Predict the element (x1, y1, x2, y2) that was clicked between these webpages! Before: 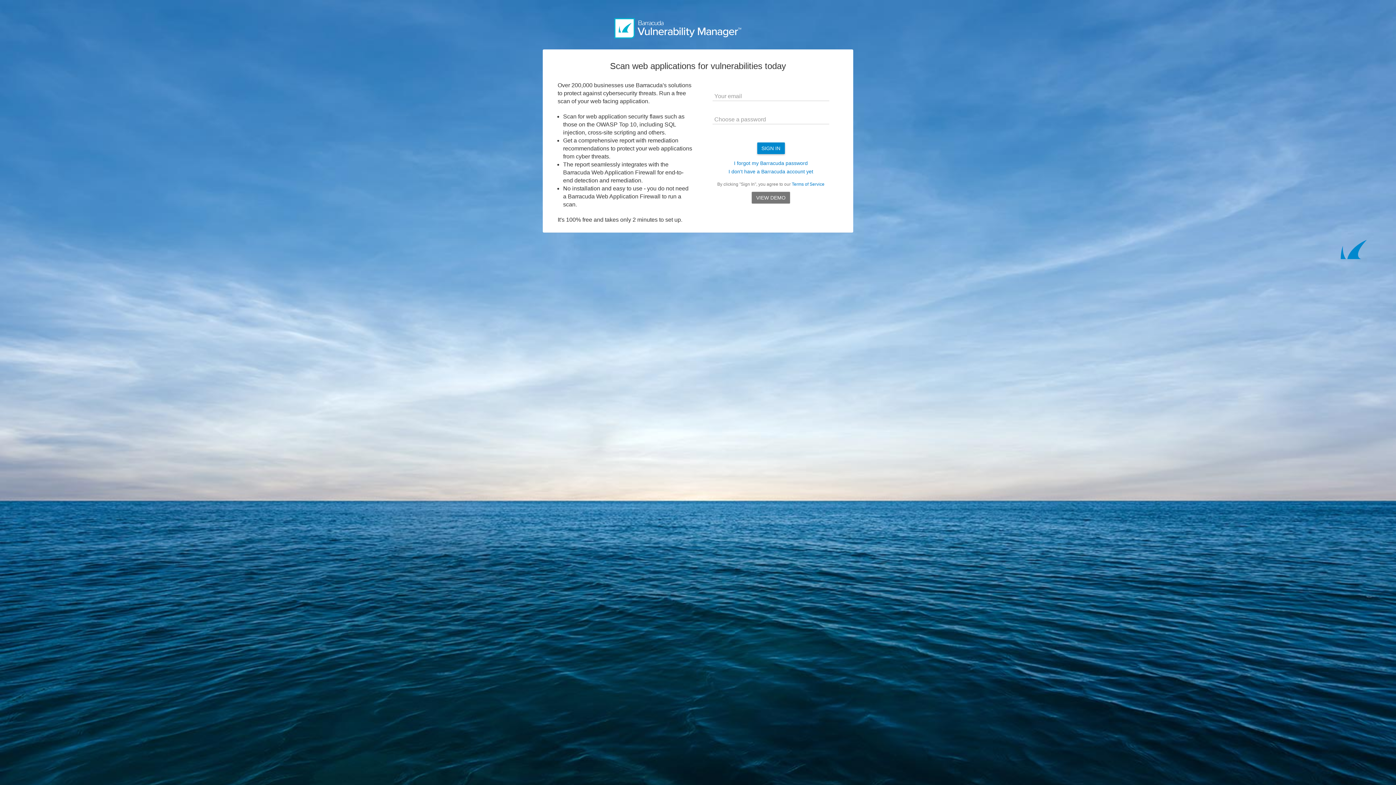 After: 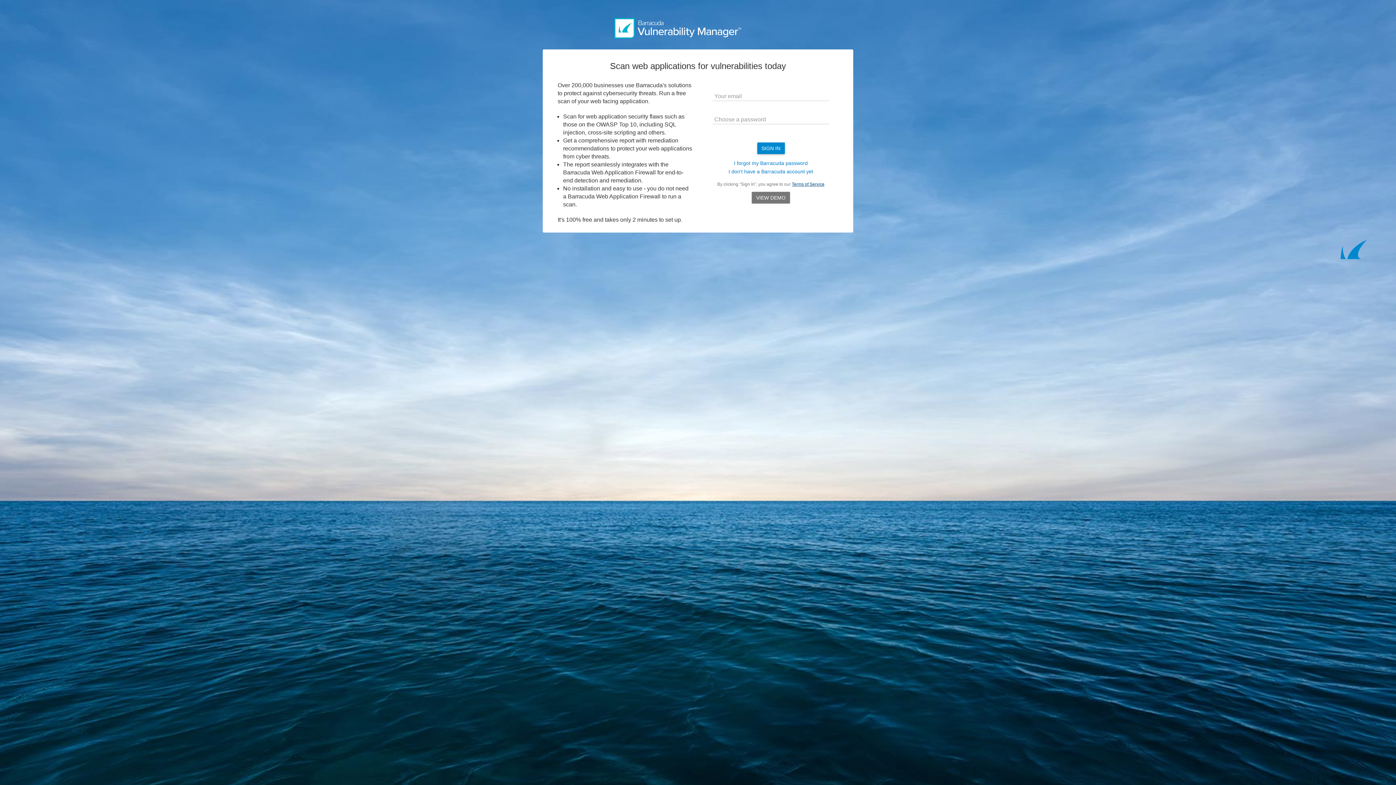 Action: label: Terms of Service bbox: (792, 181, 824, 186)